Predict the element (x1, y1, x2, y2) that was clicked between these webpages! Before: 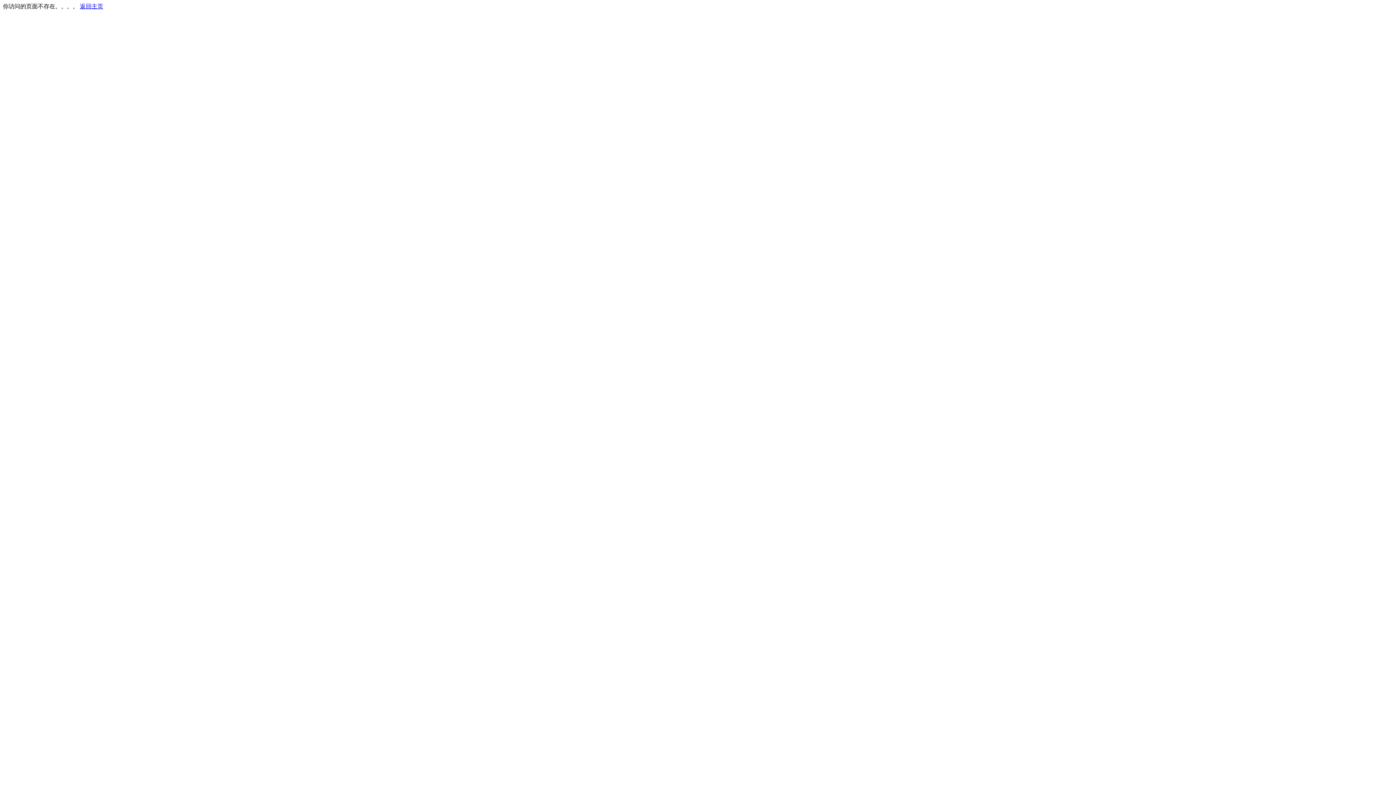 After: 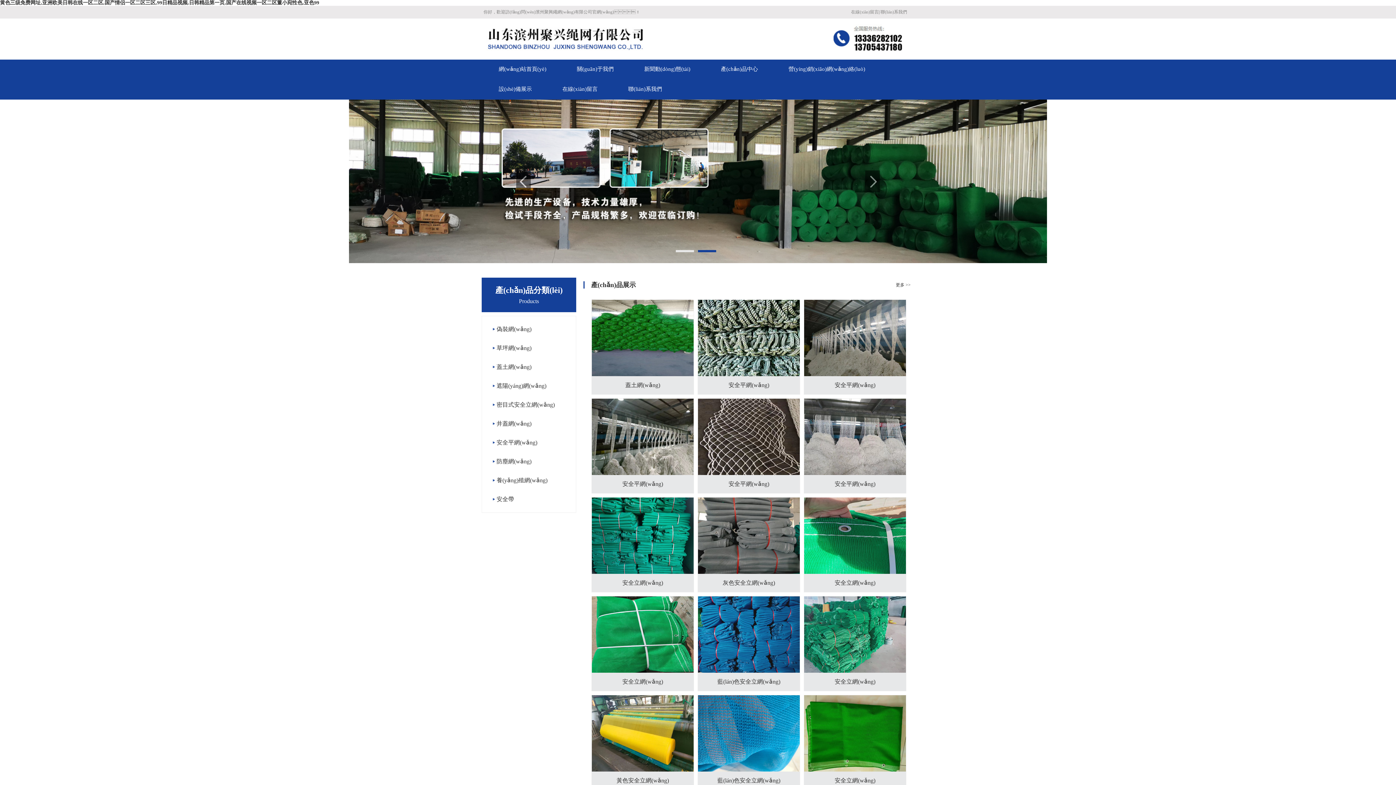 Action: bbox: (80, 3, 103, 9) label: 返回主页